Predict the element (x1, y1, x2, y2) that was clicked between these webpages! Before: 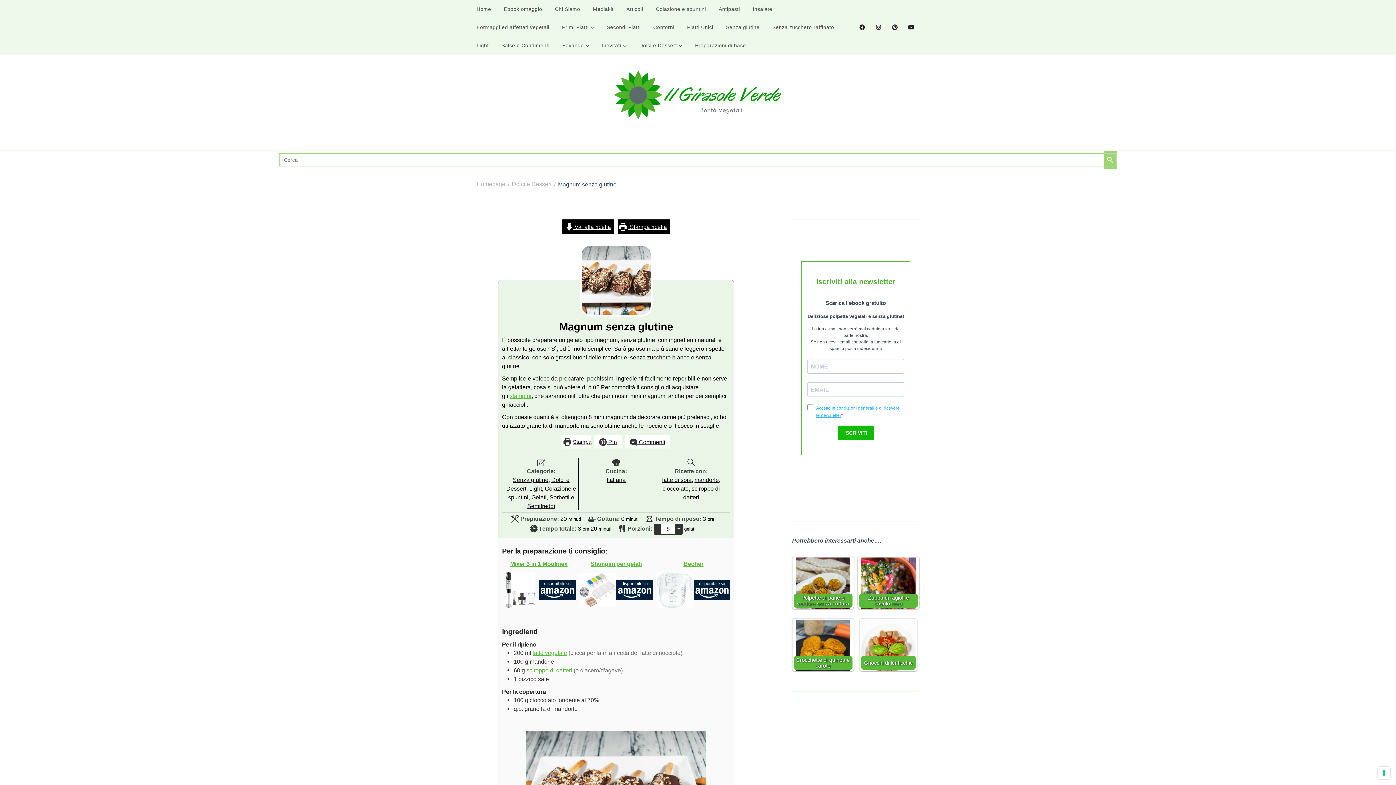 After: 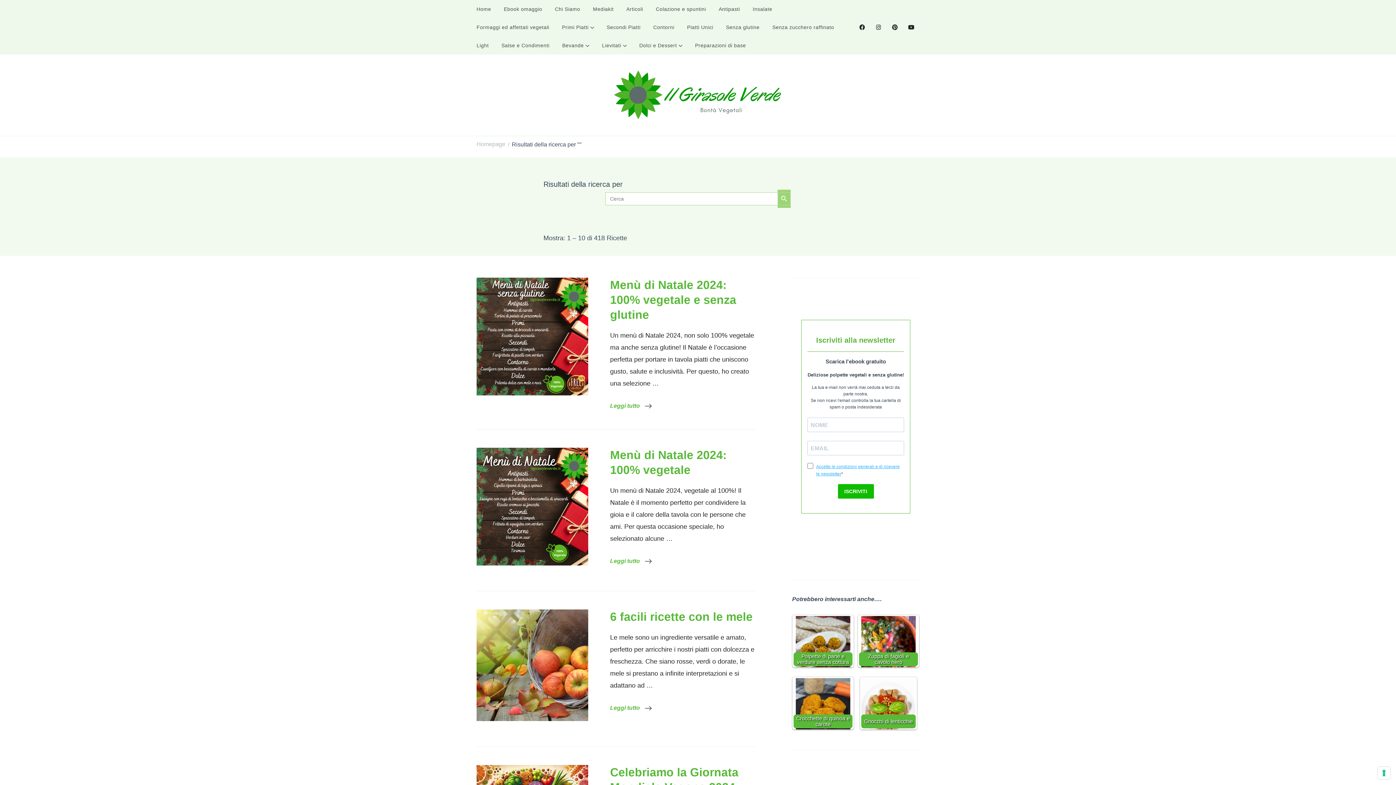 Action: bbox: (1104, 150, 1117, 169) label: Search Button